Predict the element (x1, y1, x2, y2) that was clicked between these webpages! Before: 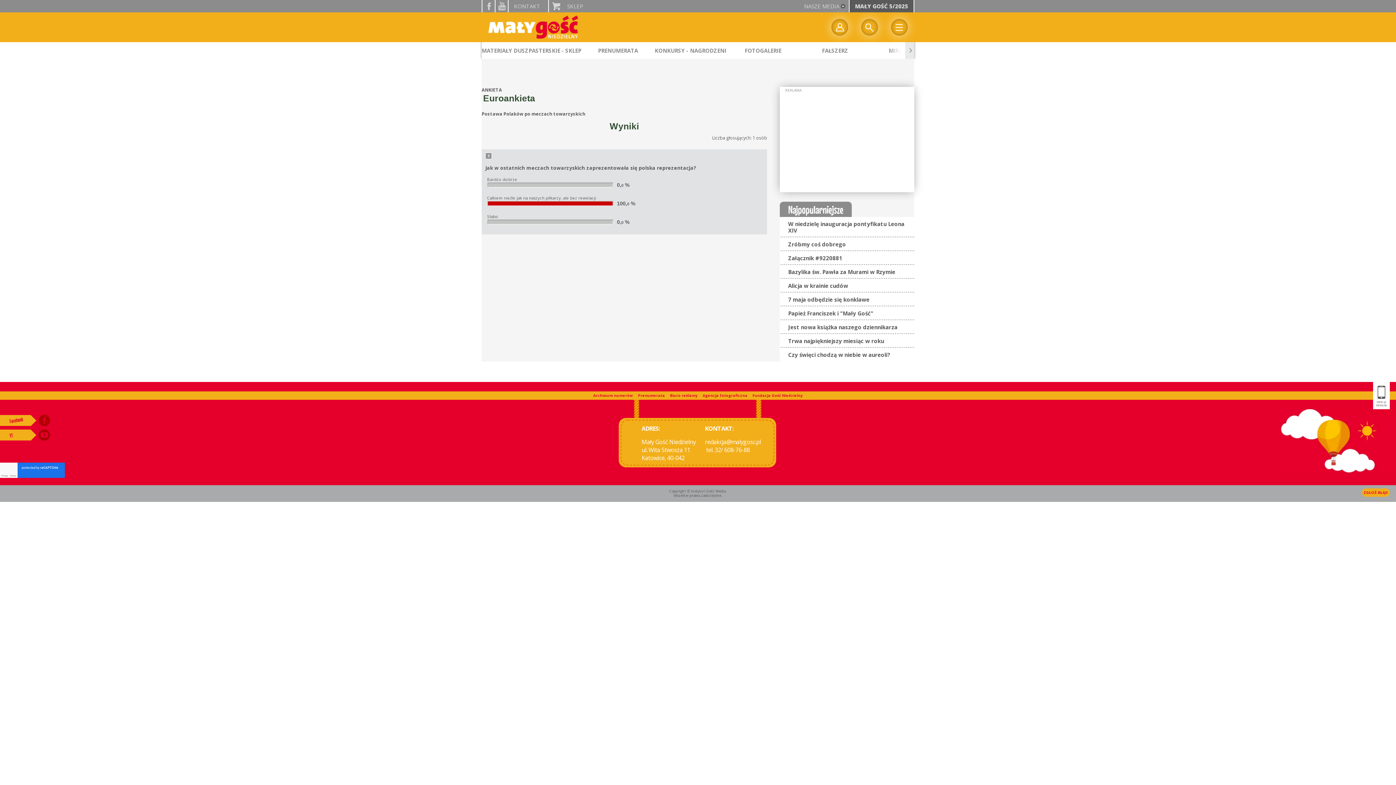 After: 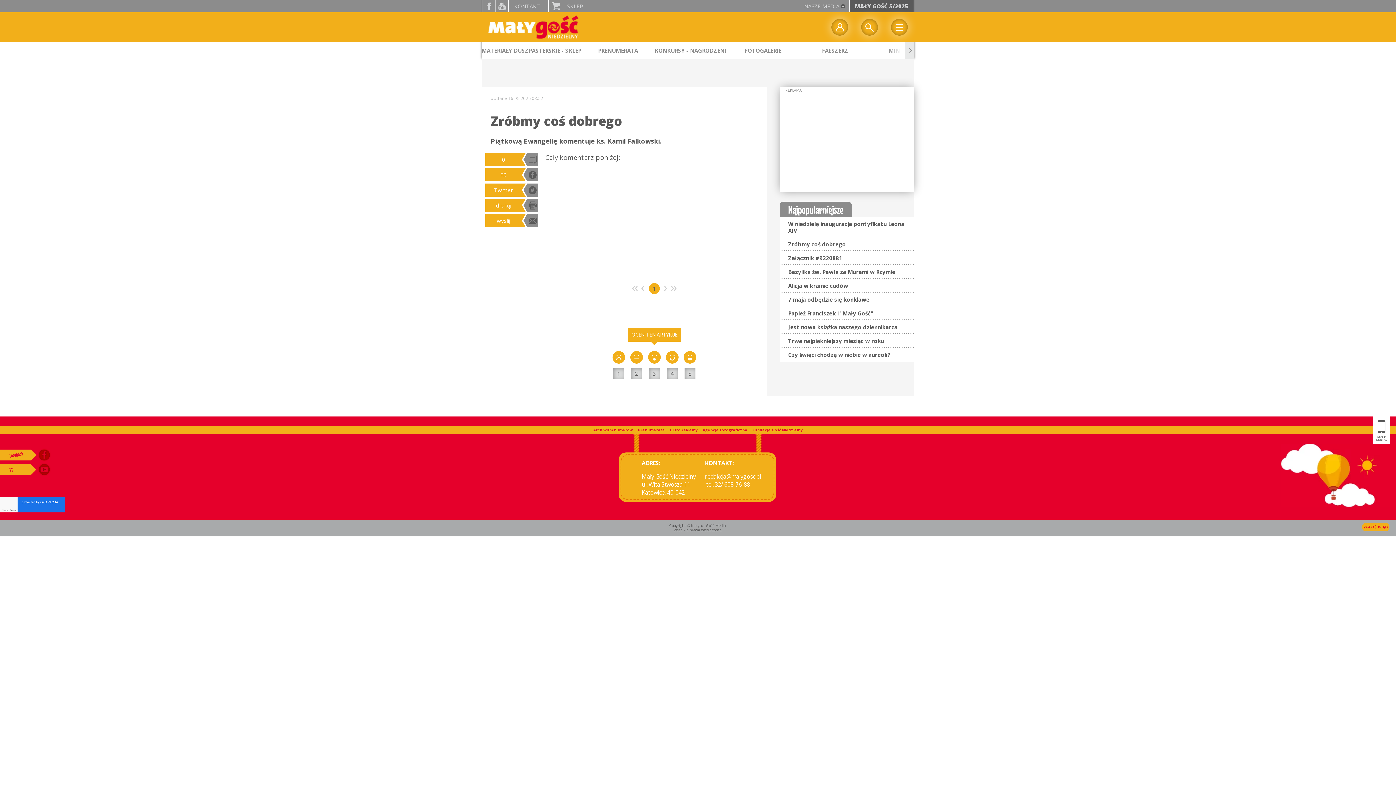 Action: label: Zróbmy coś dobrego bbox: (788, 241, 846, 247)